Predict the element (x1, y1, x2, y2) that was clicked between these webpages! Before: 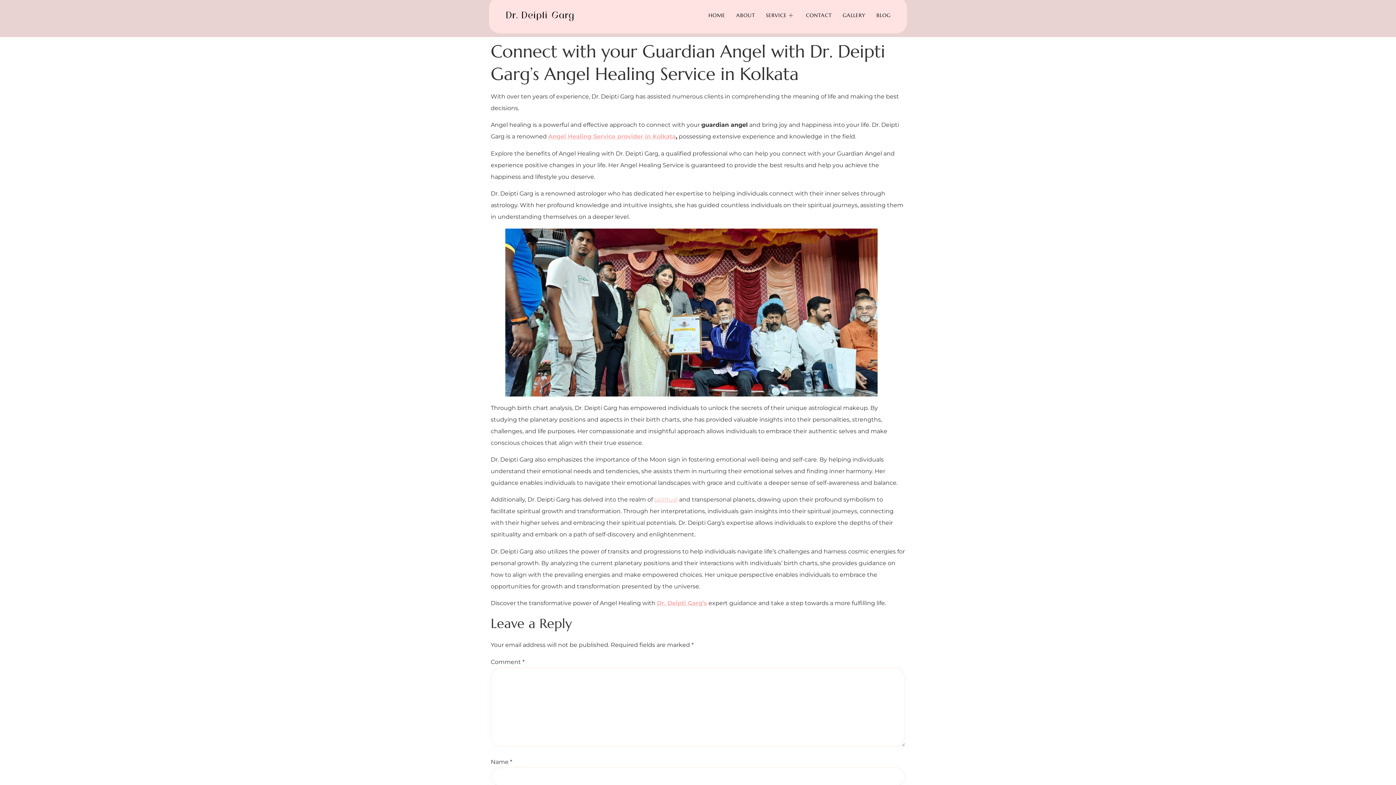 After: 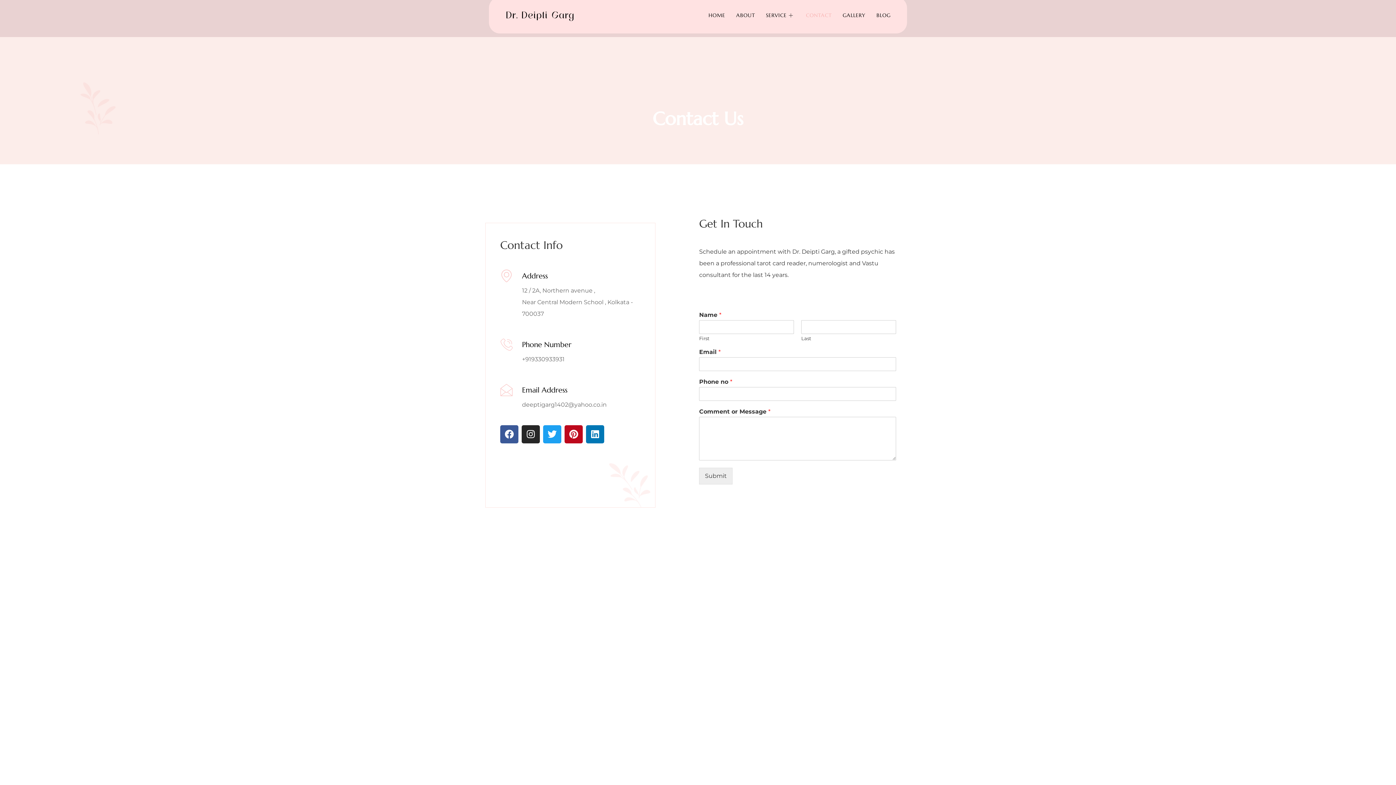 Action: label: CONTACT bbox: (800, 0, 837, 29)